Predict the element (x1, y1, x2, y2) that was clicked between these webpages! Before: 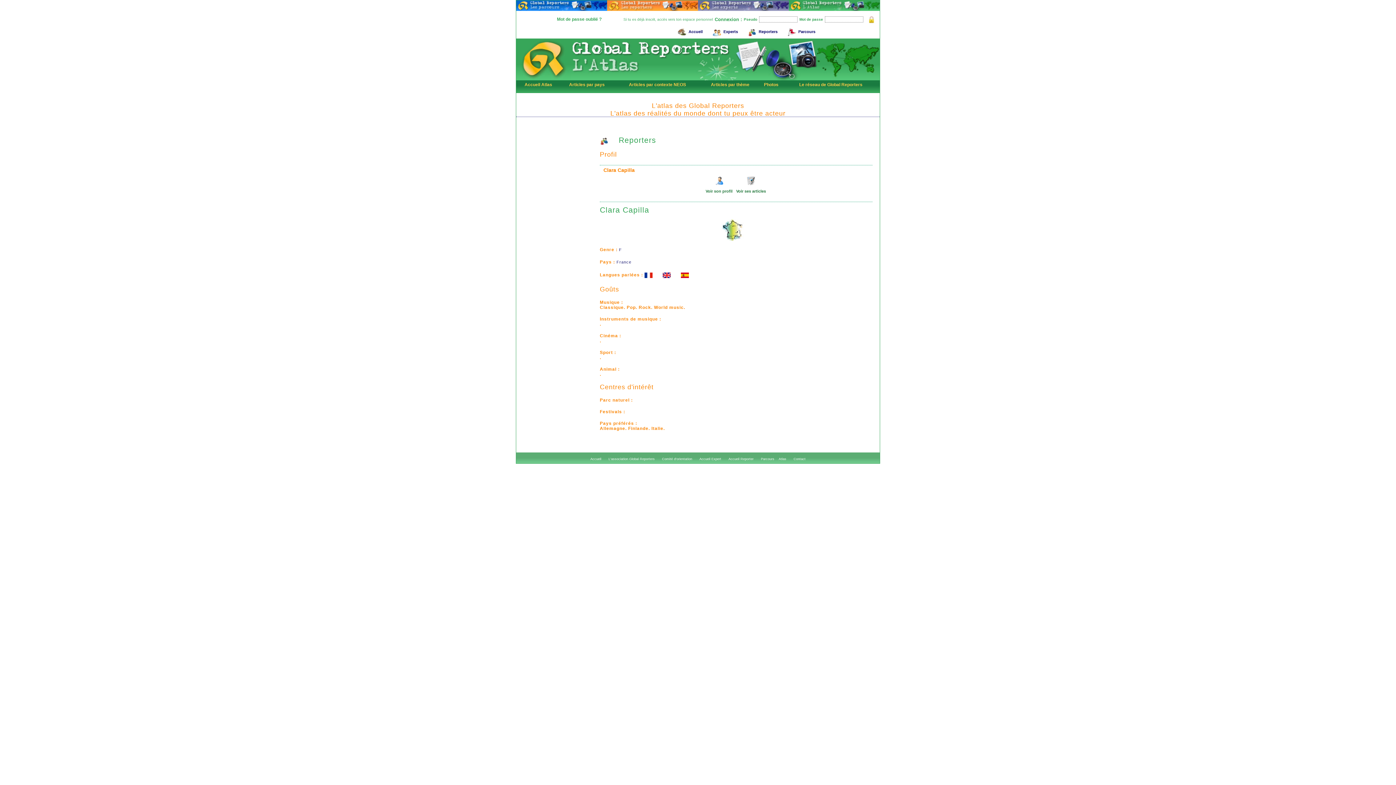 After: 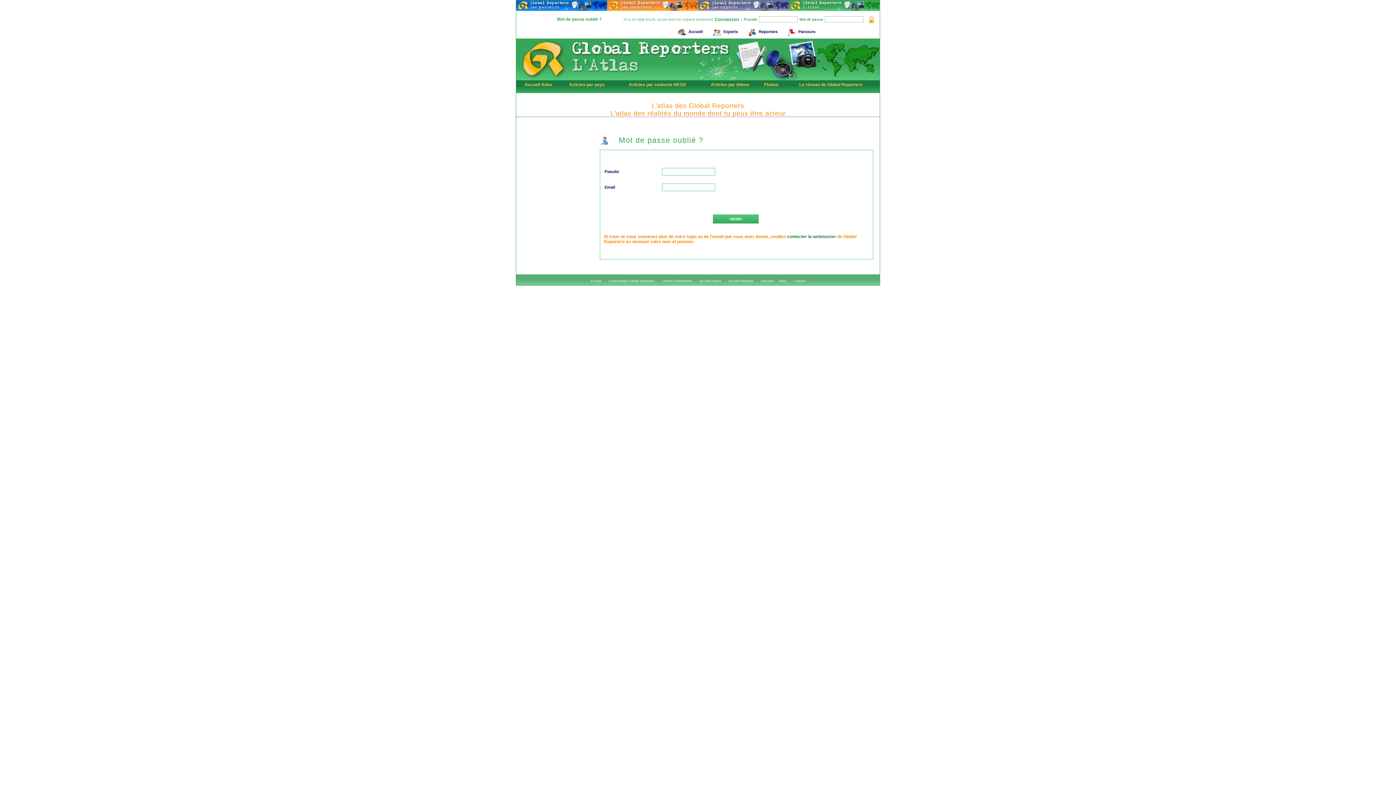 Action: bbox: (557, 16, 601, 21) label: Mot de passe oublié ?